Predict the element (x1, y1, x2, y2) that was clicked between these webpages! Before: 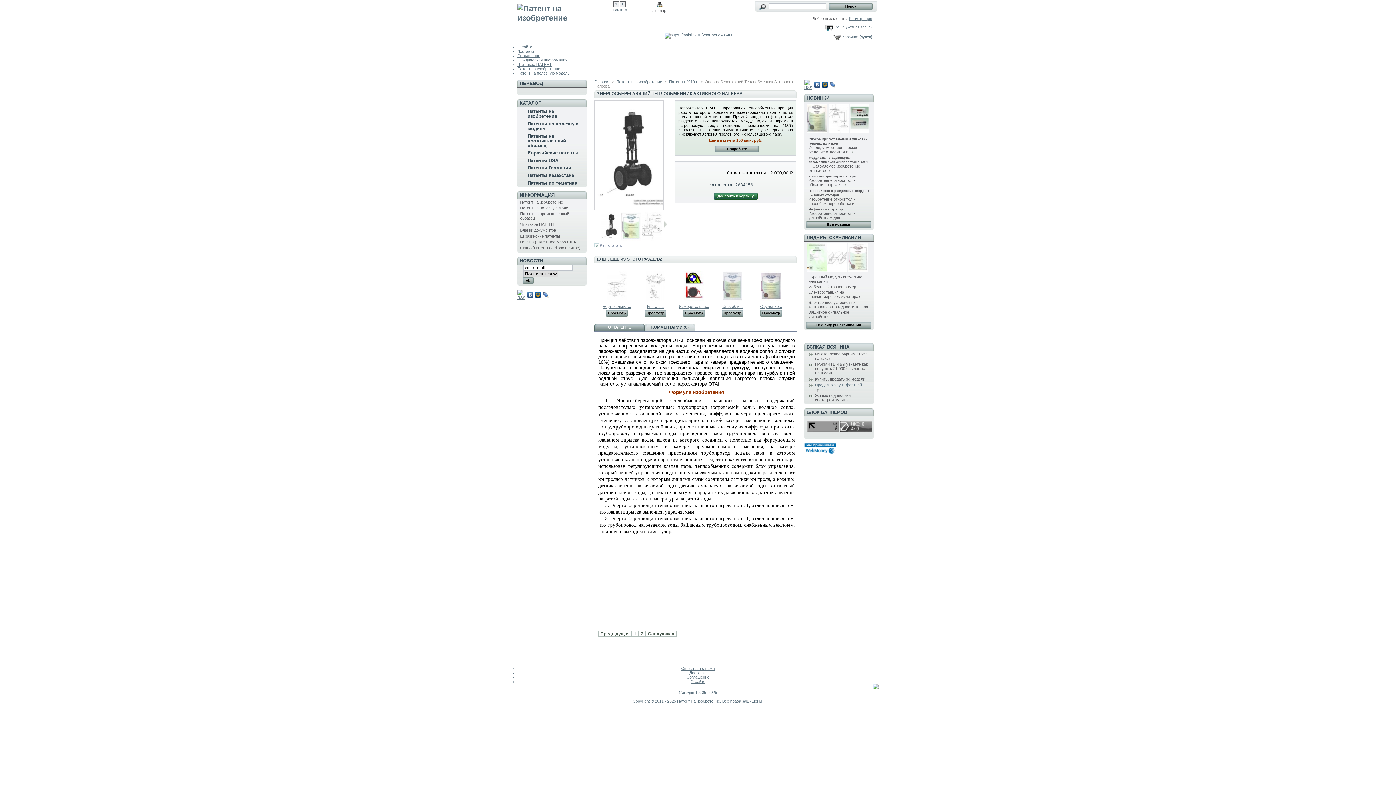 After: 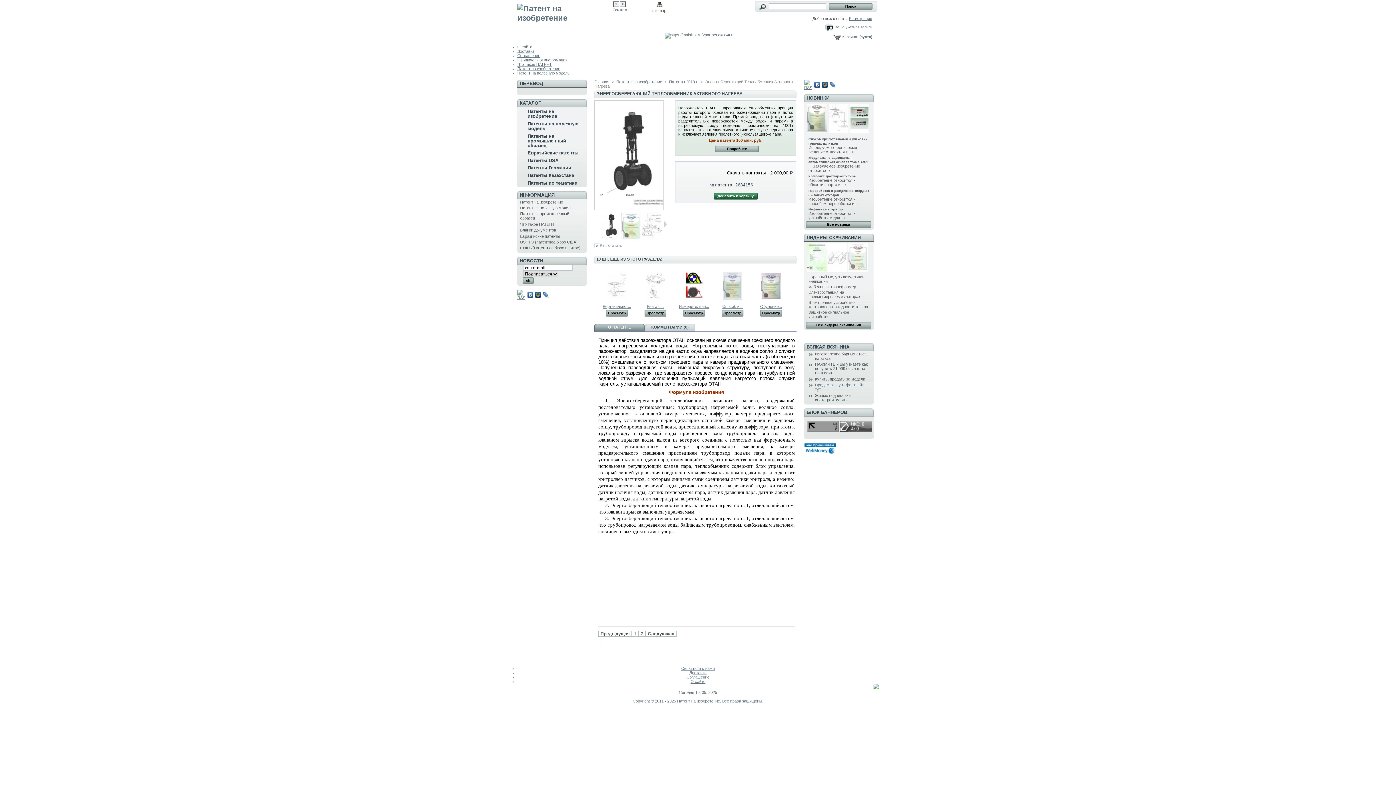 Action: bbox: (542, 290, 549, 299)